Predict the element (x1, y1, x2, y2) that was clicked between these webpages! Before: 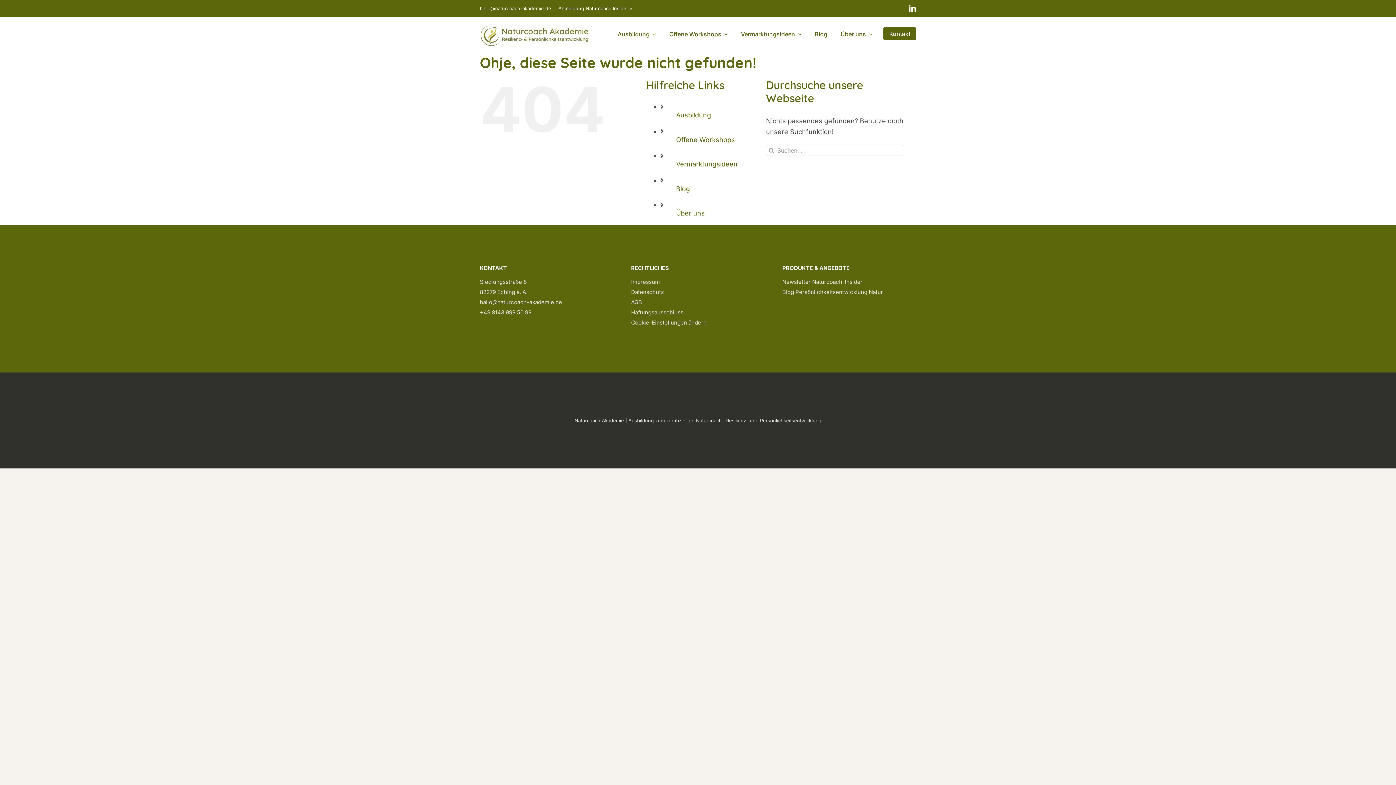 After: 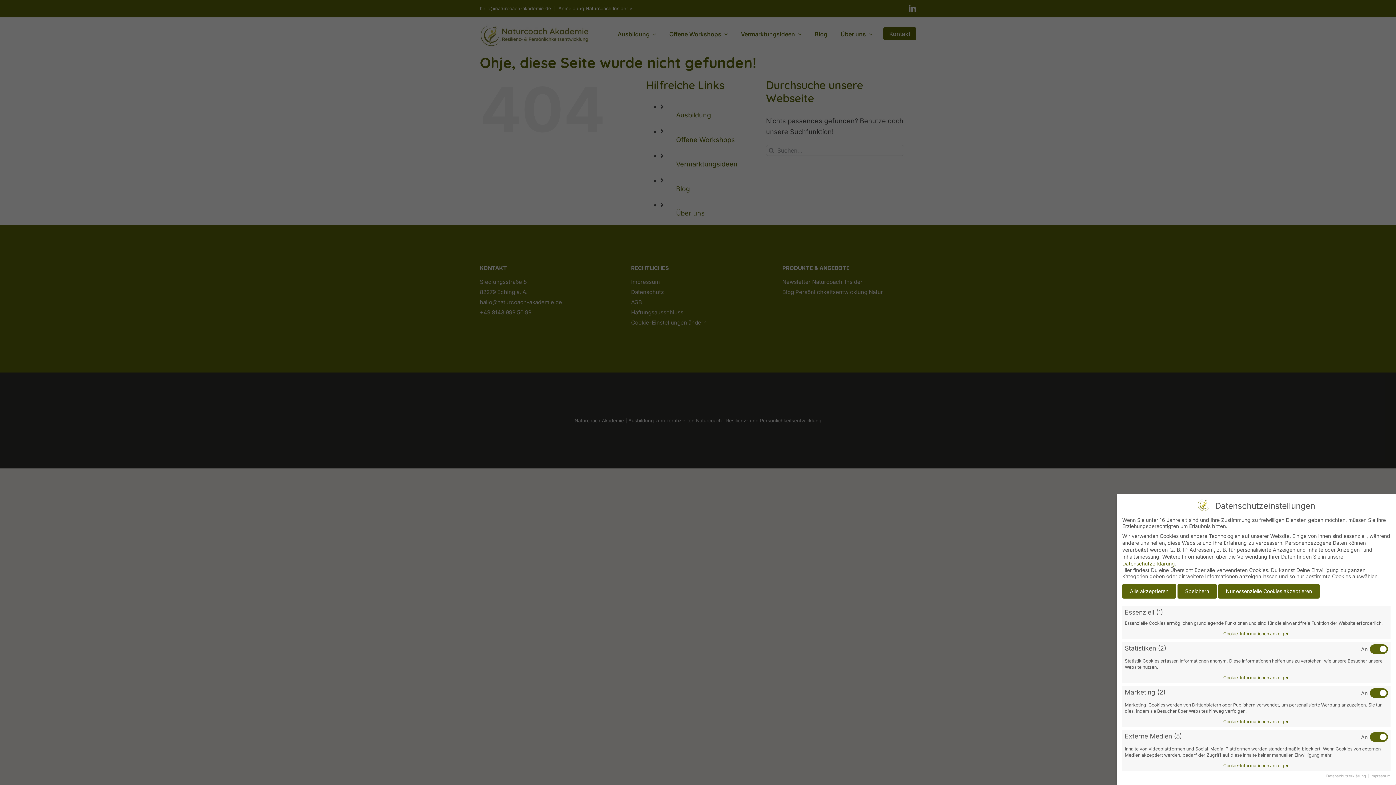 Action: label: Cookie-Einstellungen ändern bbox: (631, 319, 706, 326)